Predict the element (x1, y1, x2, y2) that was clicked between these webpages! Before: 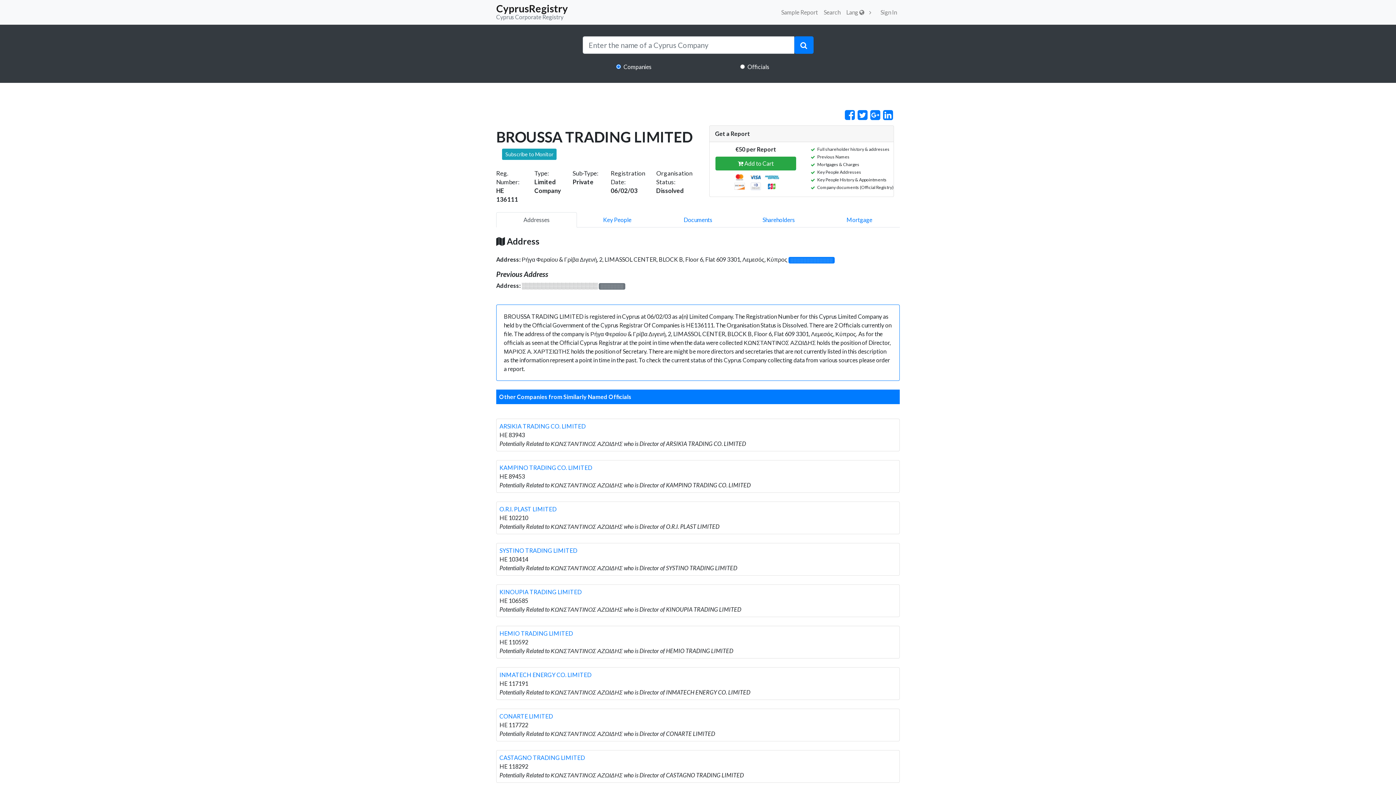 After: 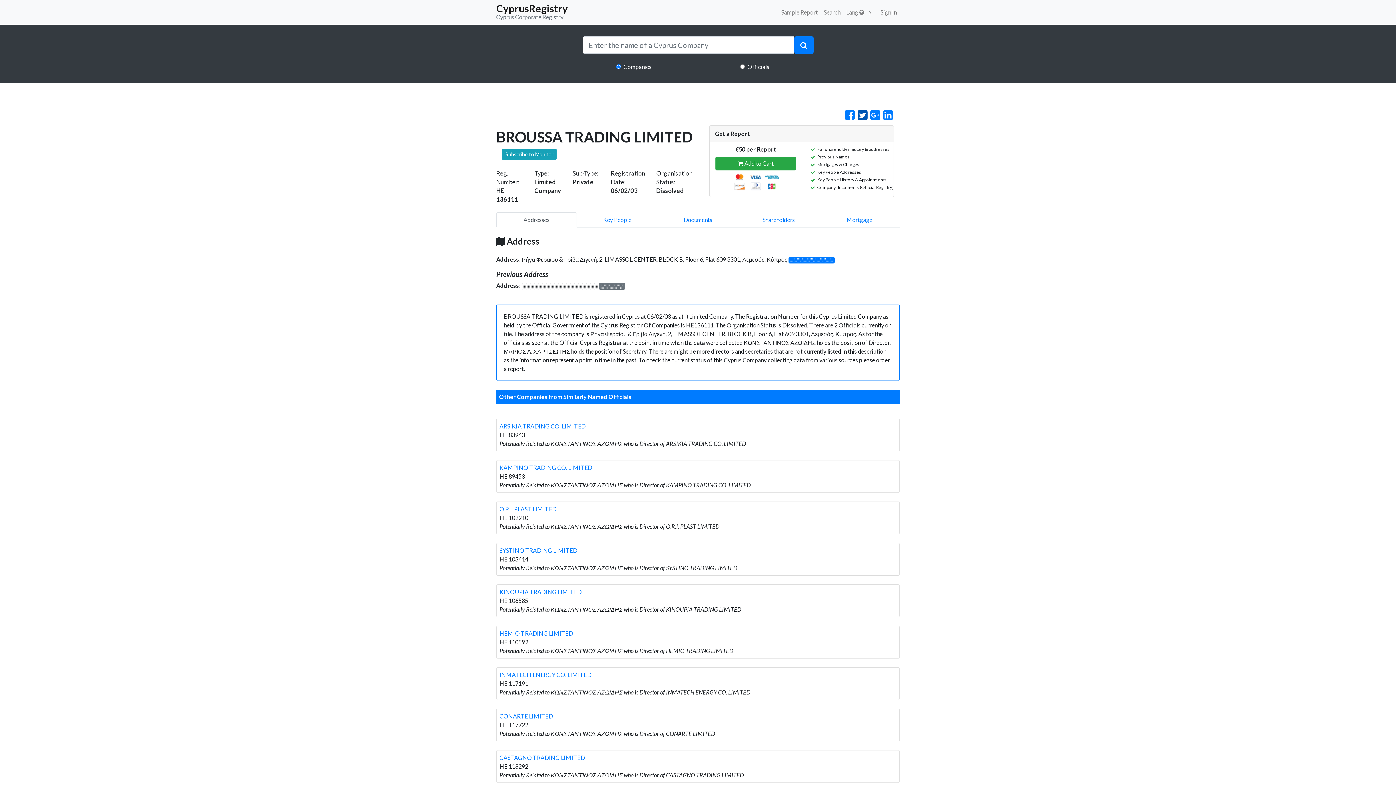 Action: bbox: (857, 110, 867, 119)